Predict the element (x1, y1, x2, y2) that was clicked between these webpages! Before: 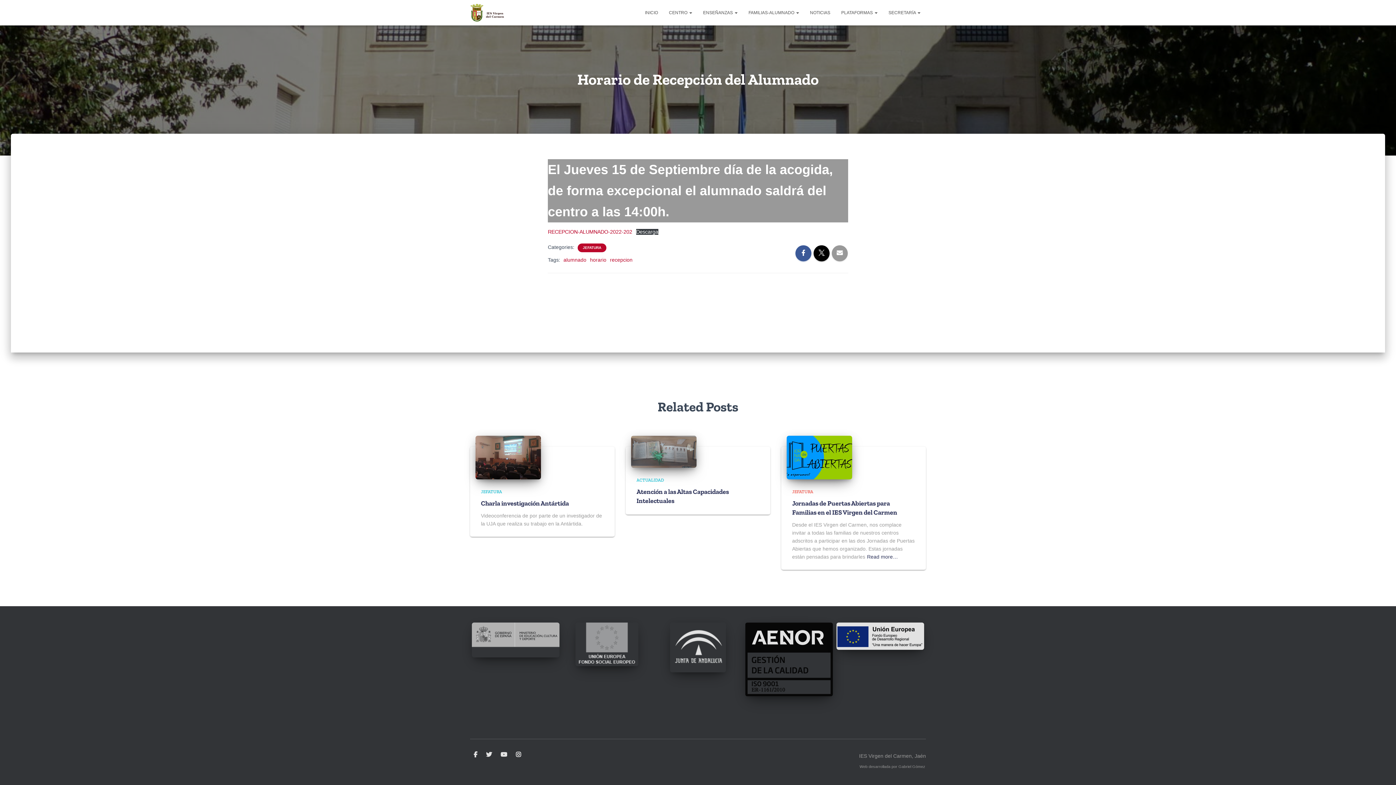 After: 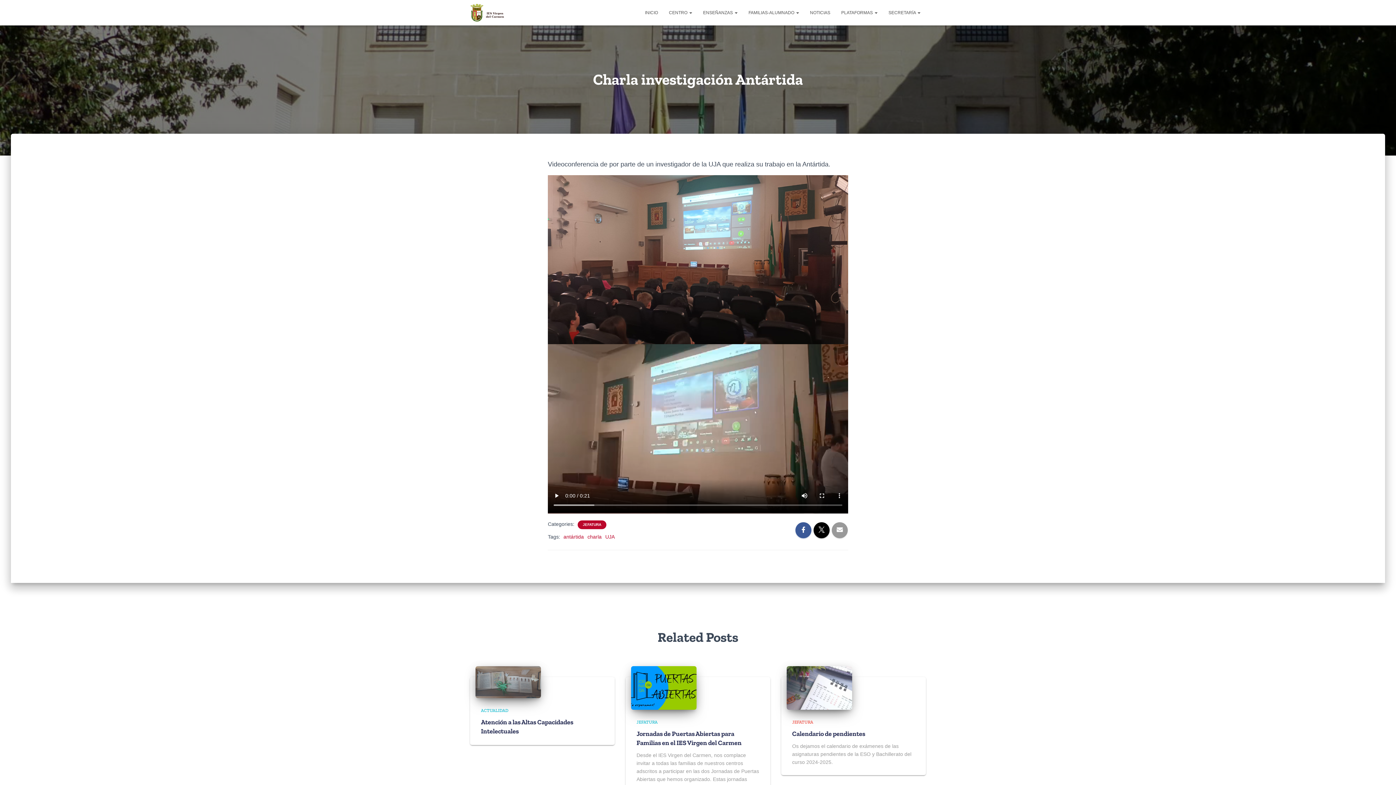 Action: label: Charla investigación Antártida bbox: (481, 499, 569, 507)